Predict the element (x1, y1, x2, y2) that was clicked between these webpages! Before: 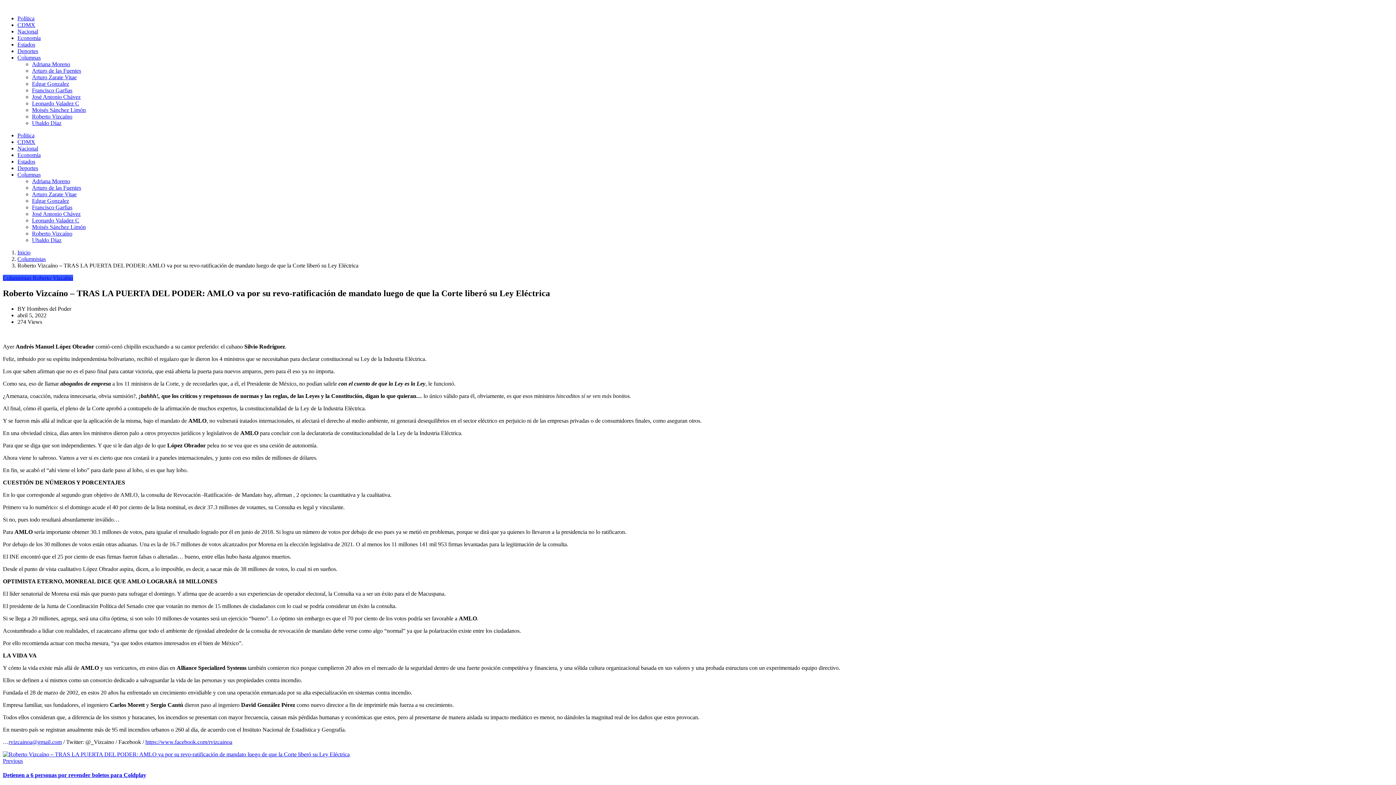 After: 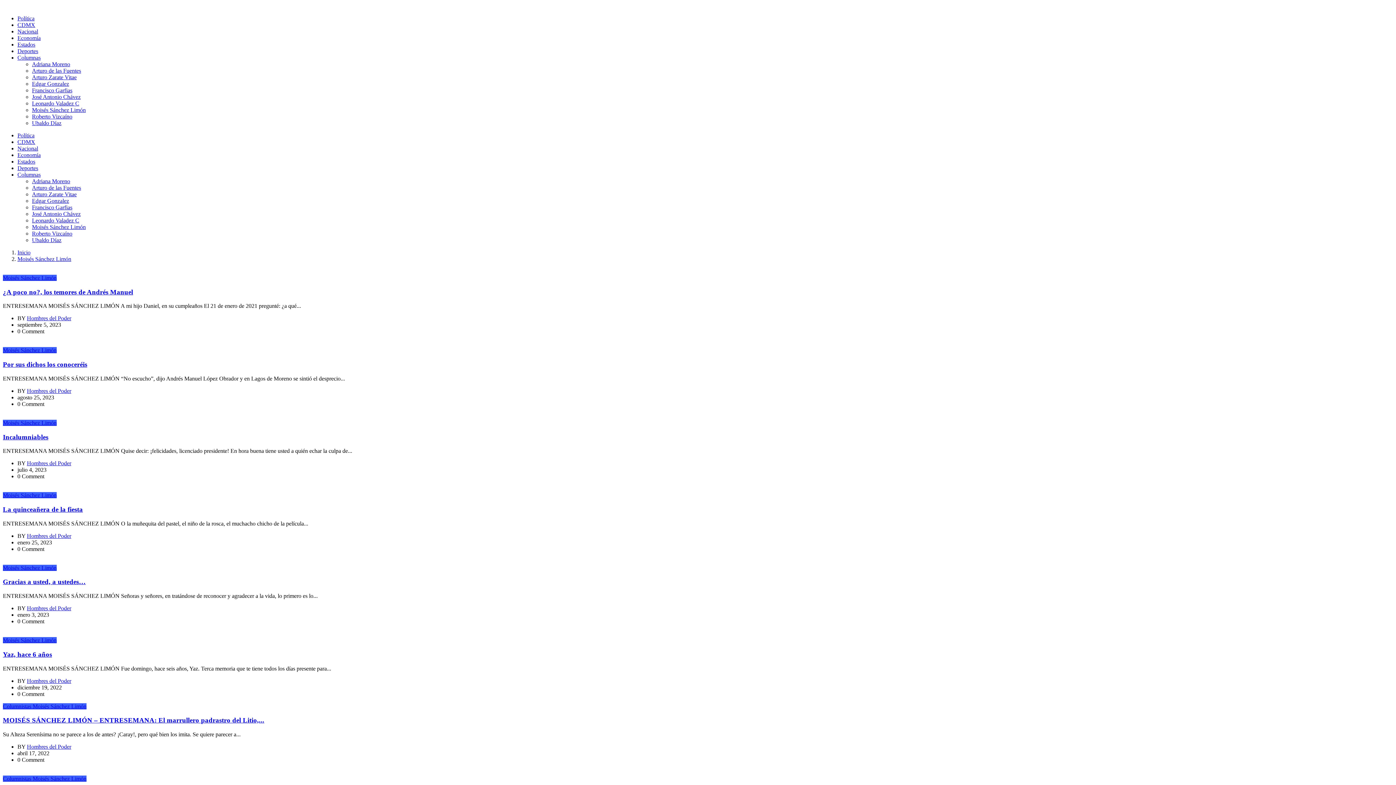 Action: bbox: (32, 106, 85, 113) label: Moisés Sánchez Limón